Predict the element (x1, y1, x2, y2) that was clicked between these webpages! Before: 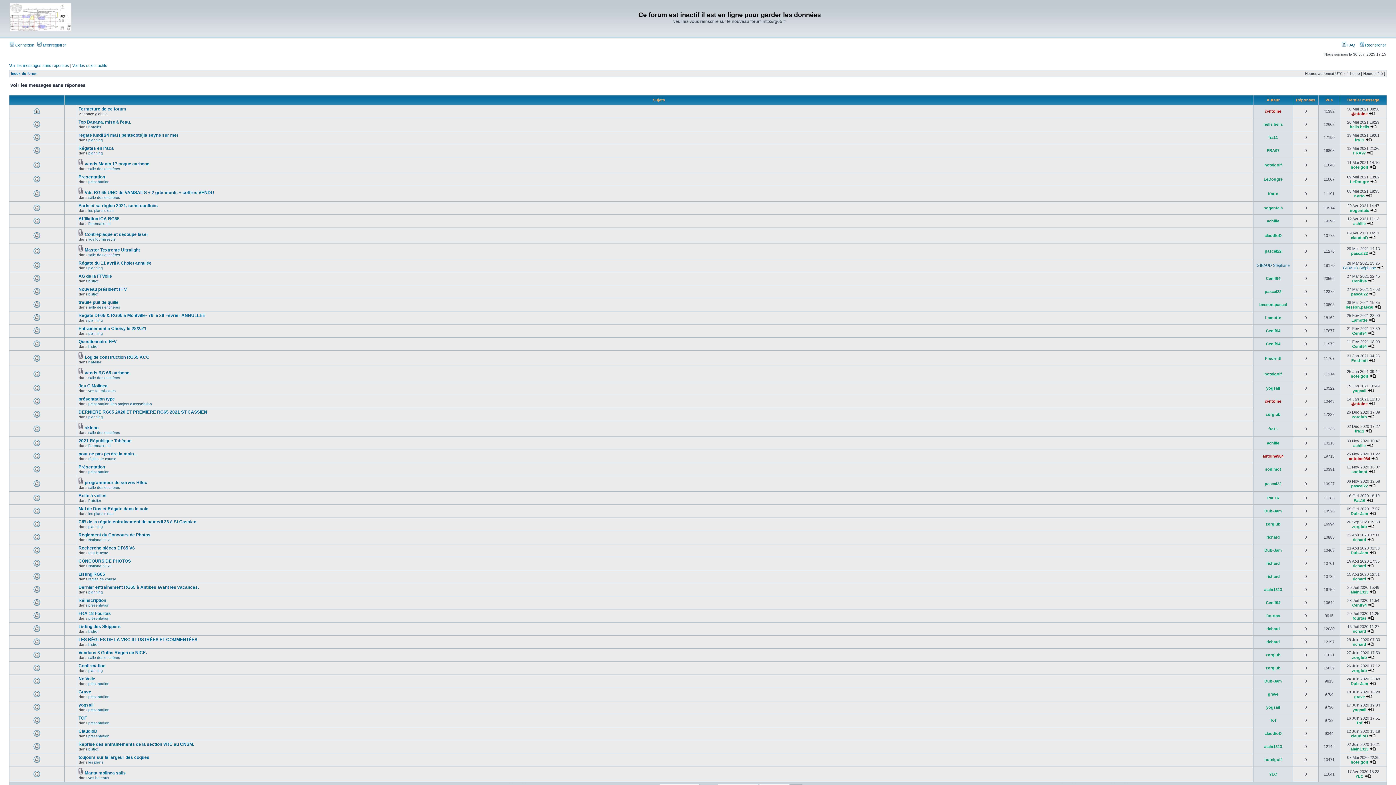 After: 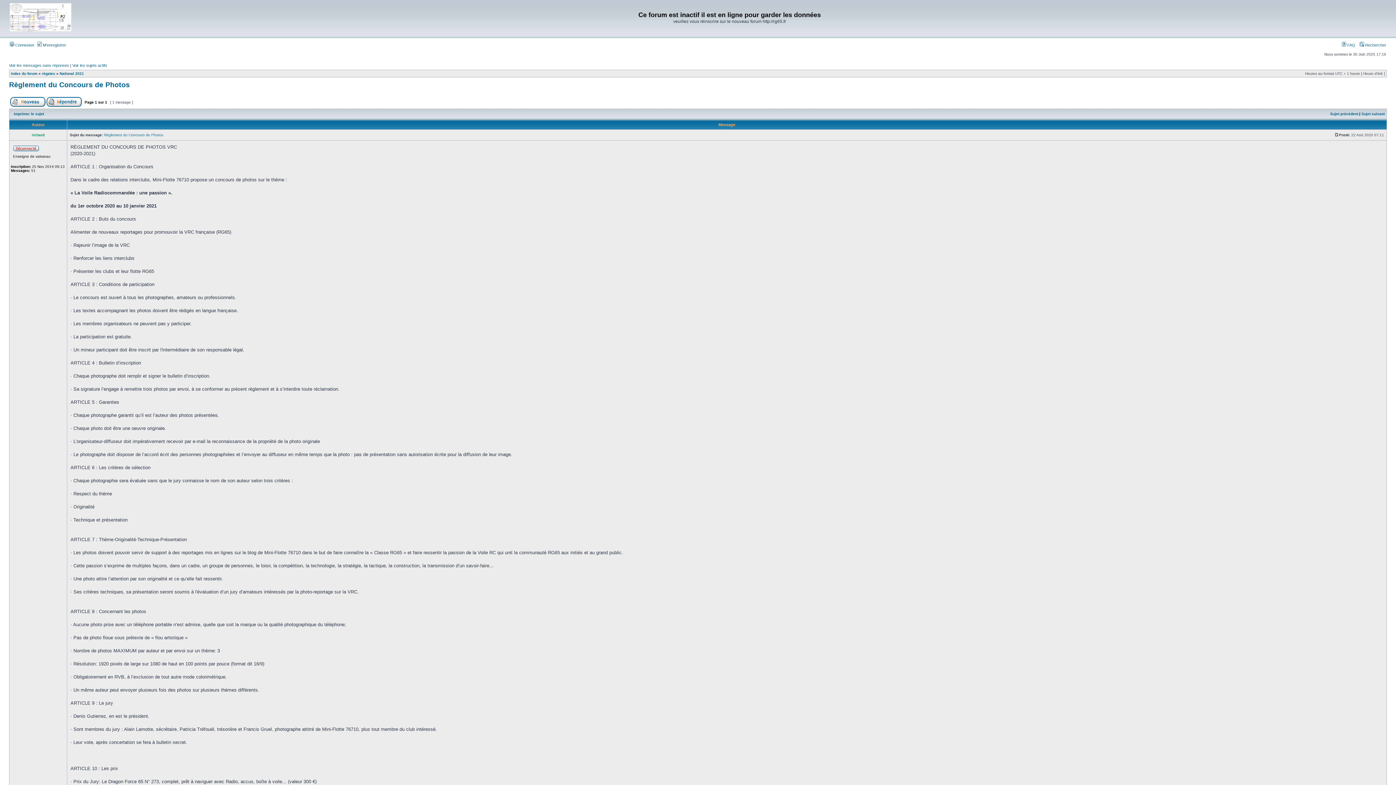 Action: bbox: (78, 532, 150, 537) label: Règlement du Concours de Photos